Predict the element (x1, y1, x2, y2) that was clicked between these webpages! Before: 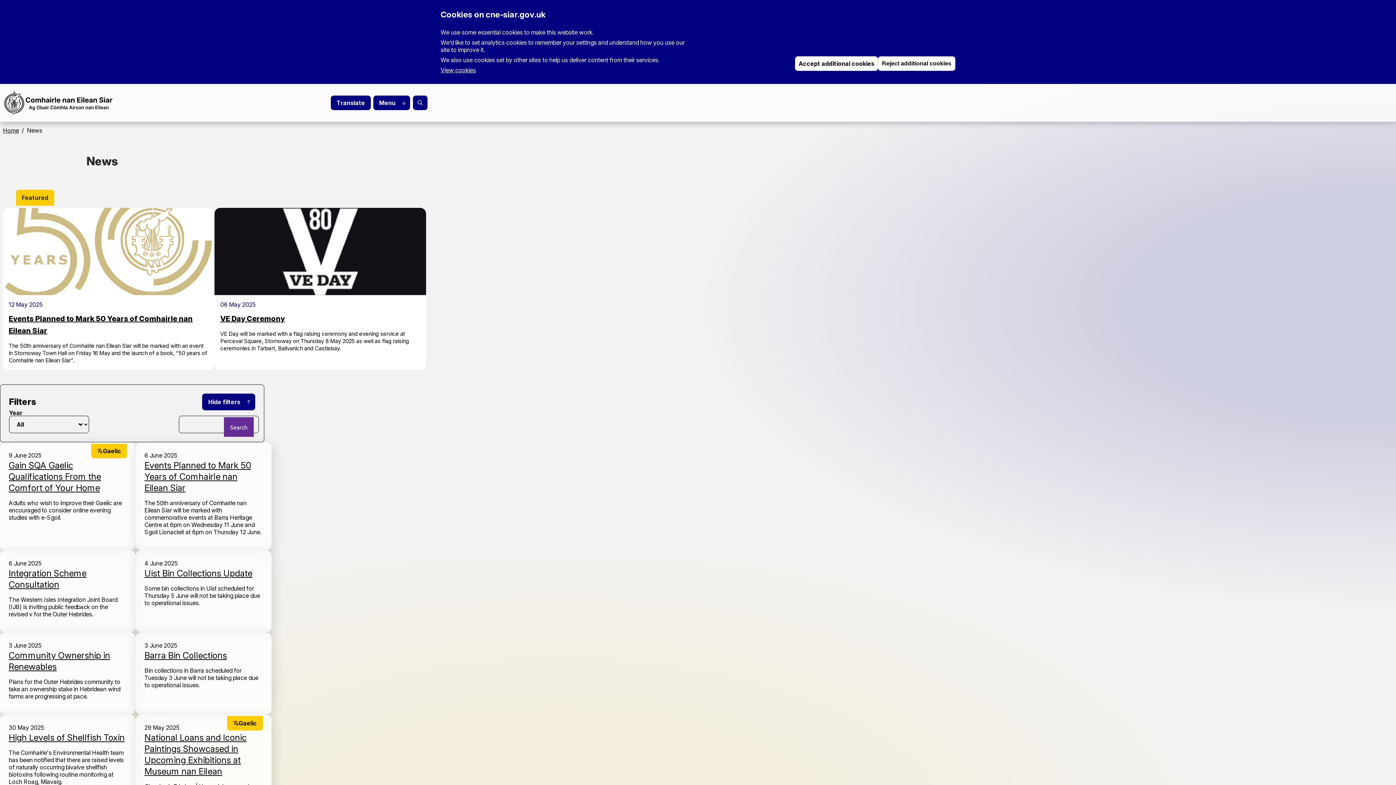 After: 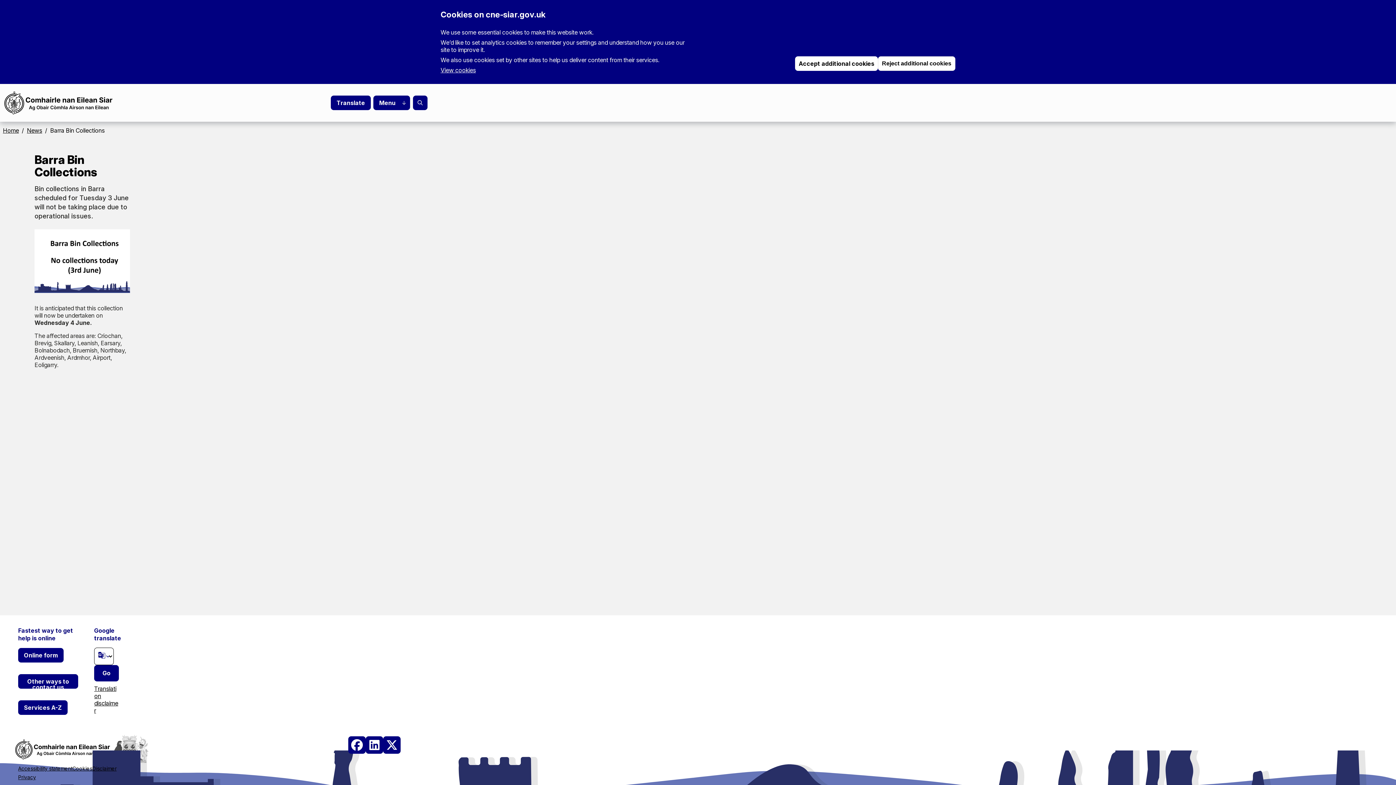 Action: label: Barra Bin Collections bbox: (144, 650, 227, 661)